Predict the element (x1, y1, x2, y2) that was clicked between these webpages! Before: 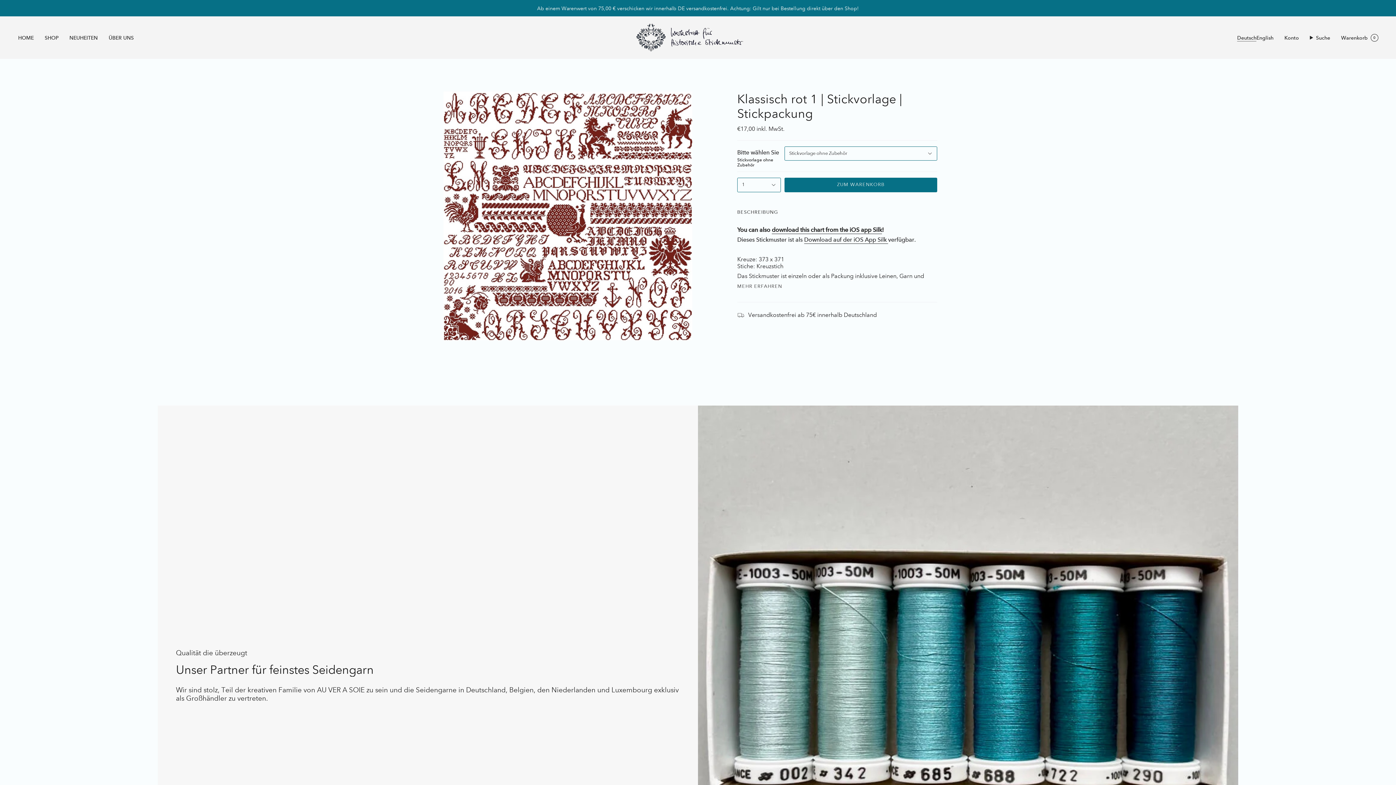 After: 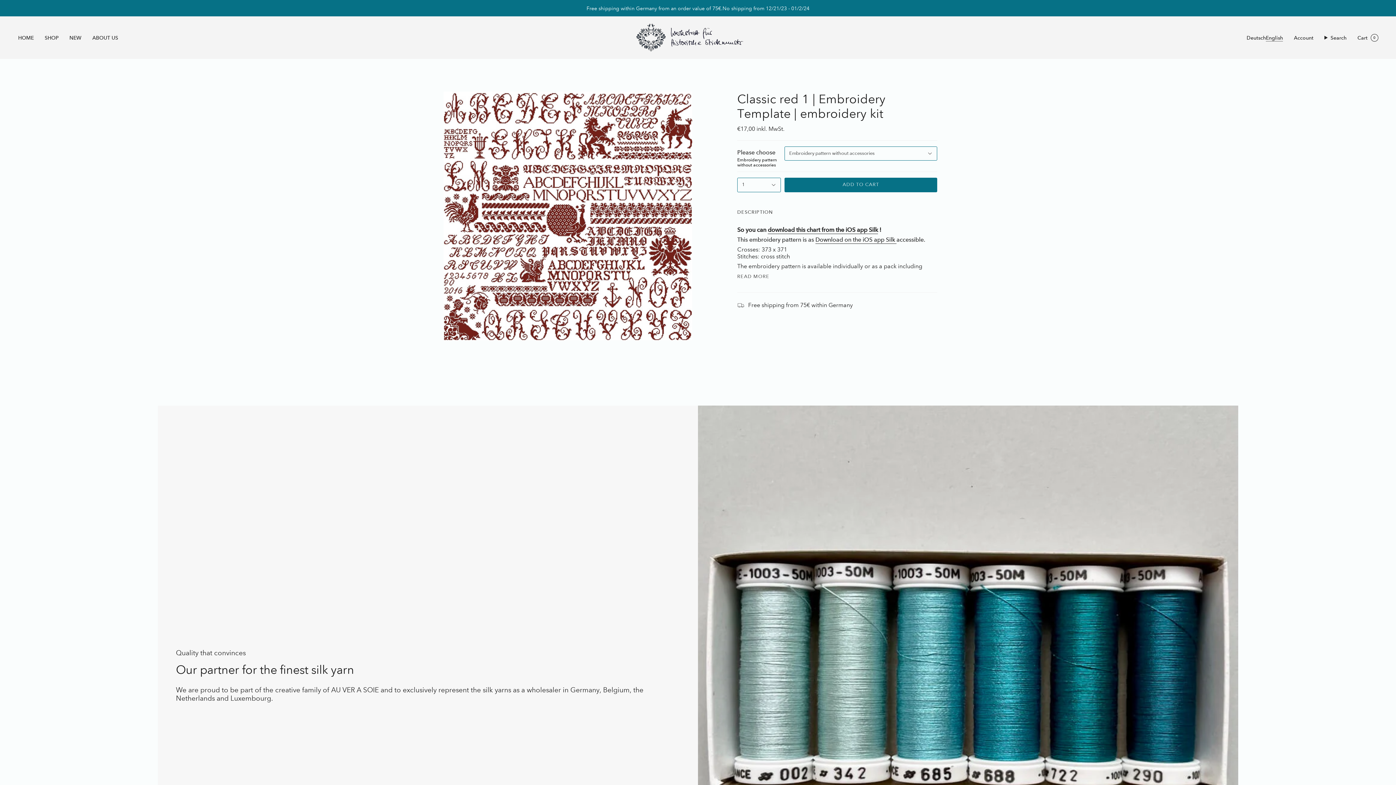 Action: bbox: (1256, 34, 1273, 40) label: English